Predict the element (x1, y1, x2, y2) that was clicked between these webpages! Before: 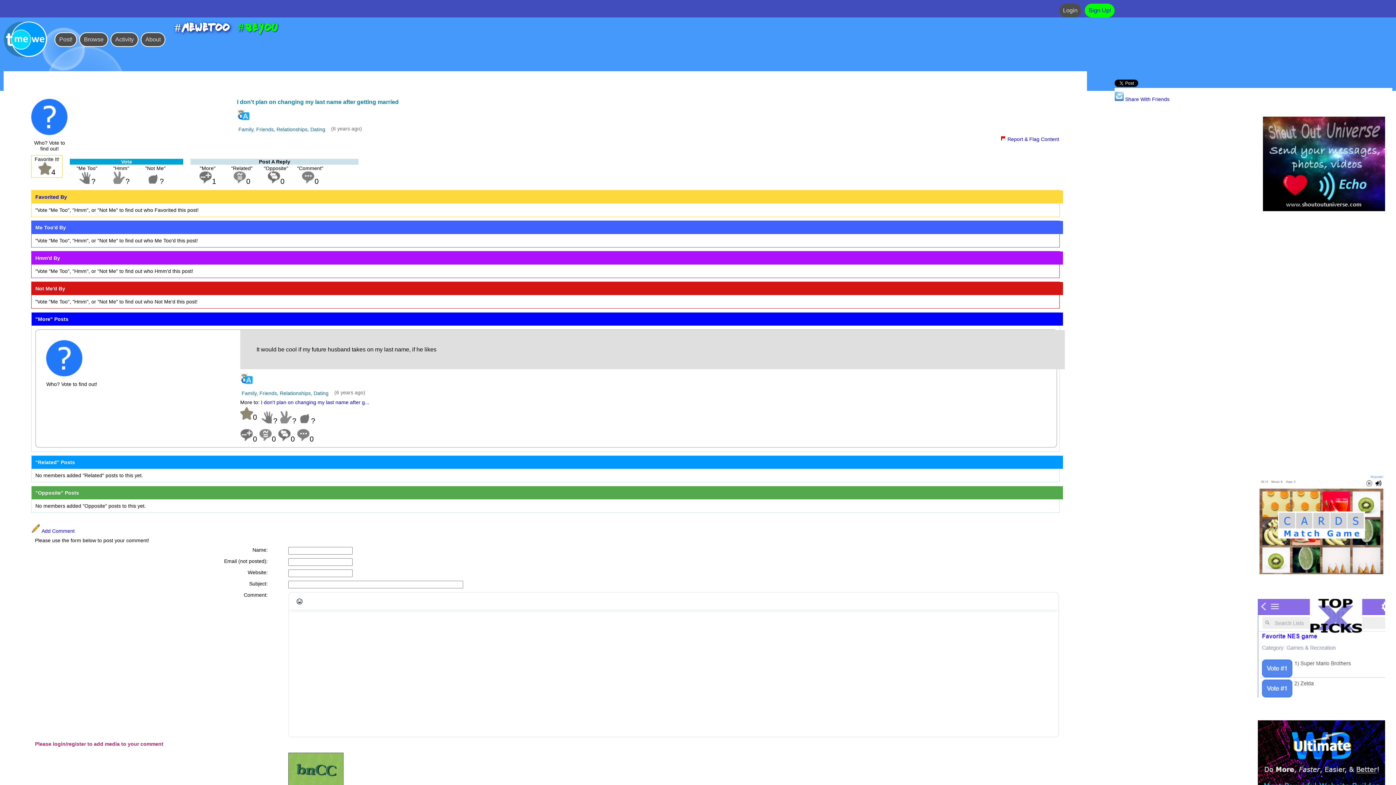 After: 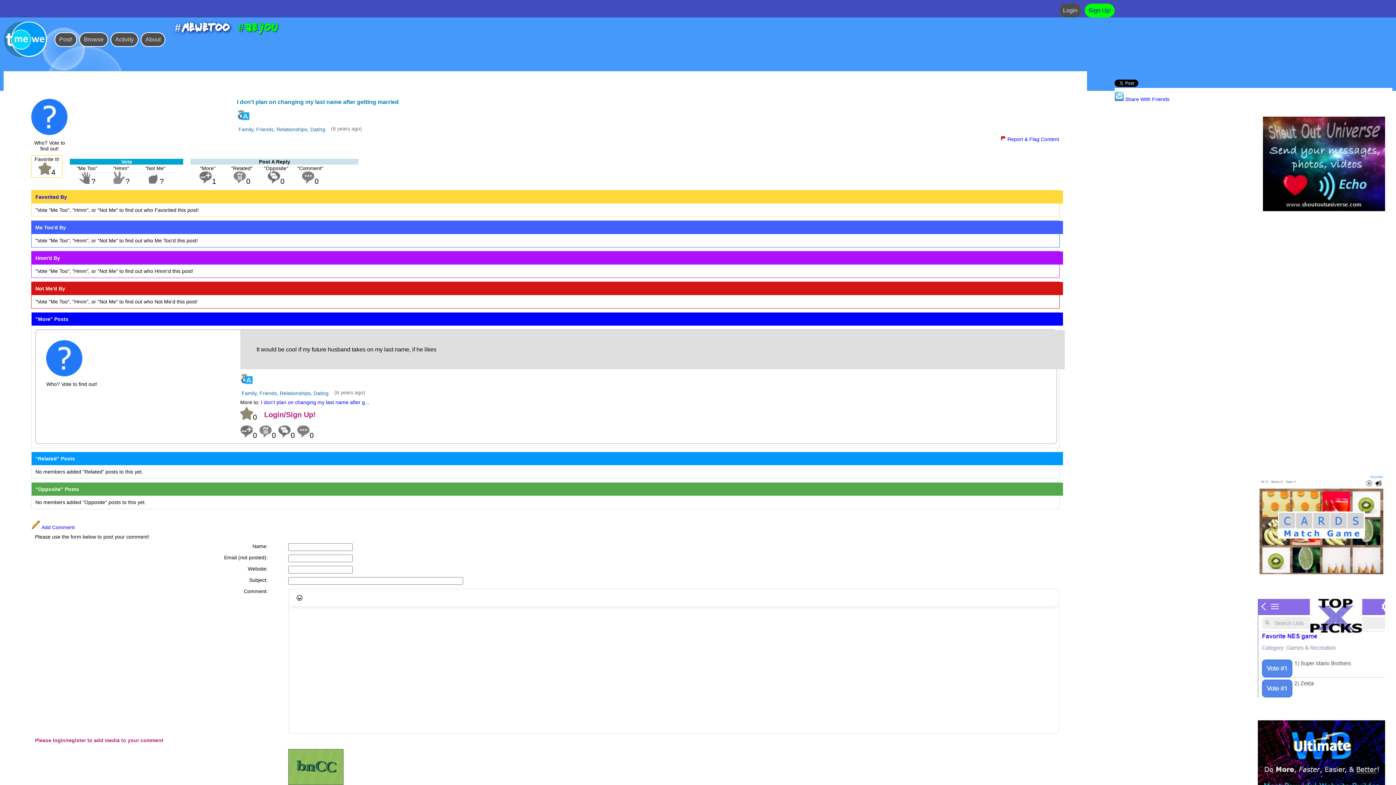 Action: bbox: (279, 417, 292, 425)